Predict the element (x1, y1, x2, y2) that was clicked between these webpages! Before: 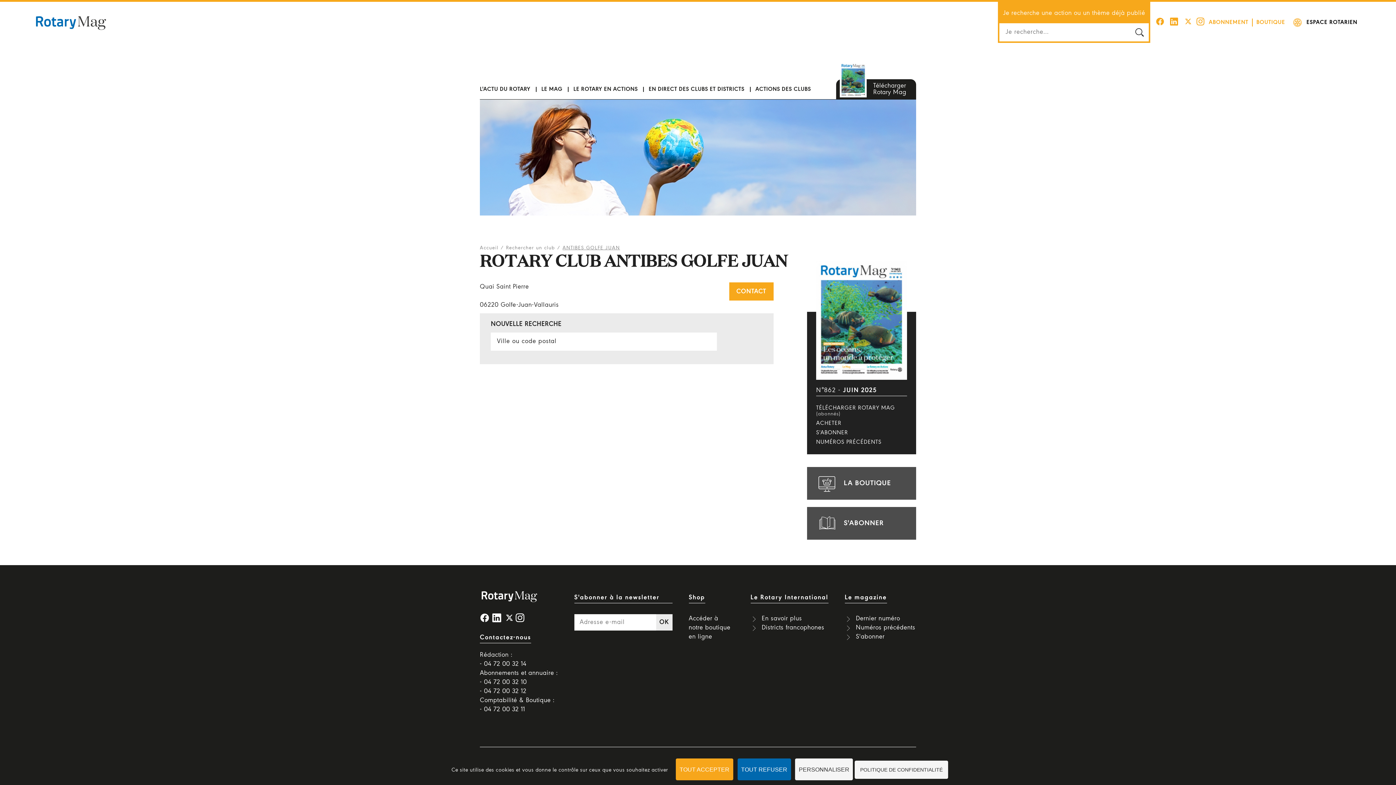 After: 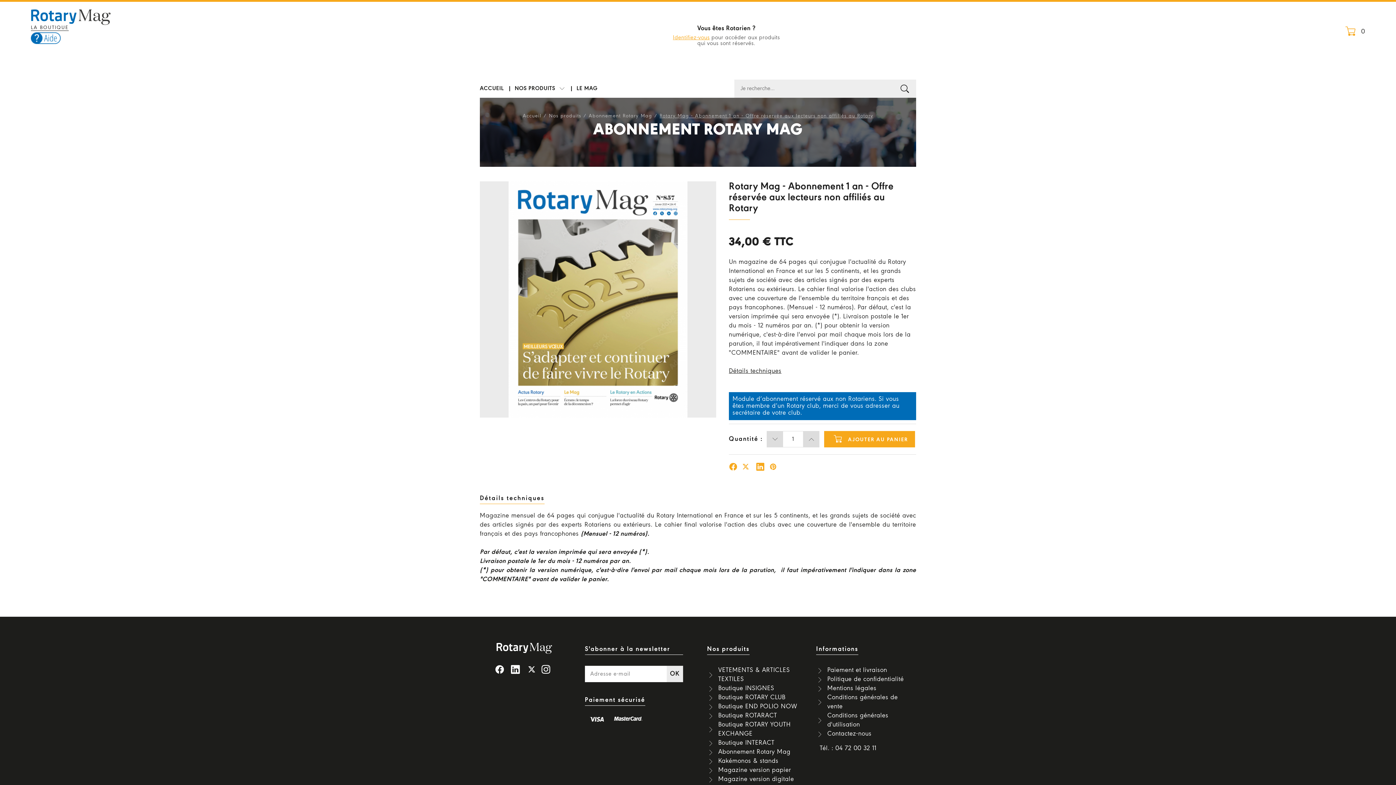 Action: label: ABONNEMENT bbox: (1205, 18, 1252, 26)